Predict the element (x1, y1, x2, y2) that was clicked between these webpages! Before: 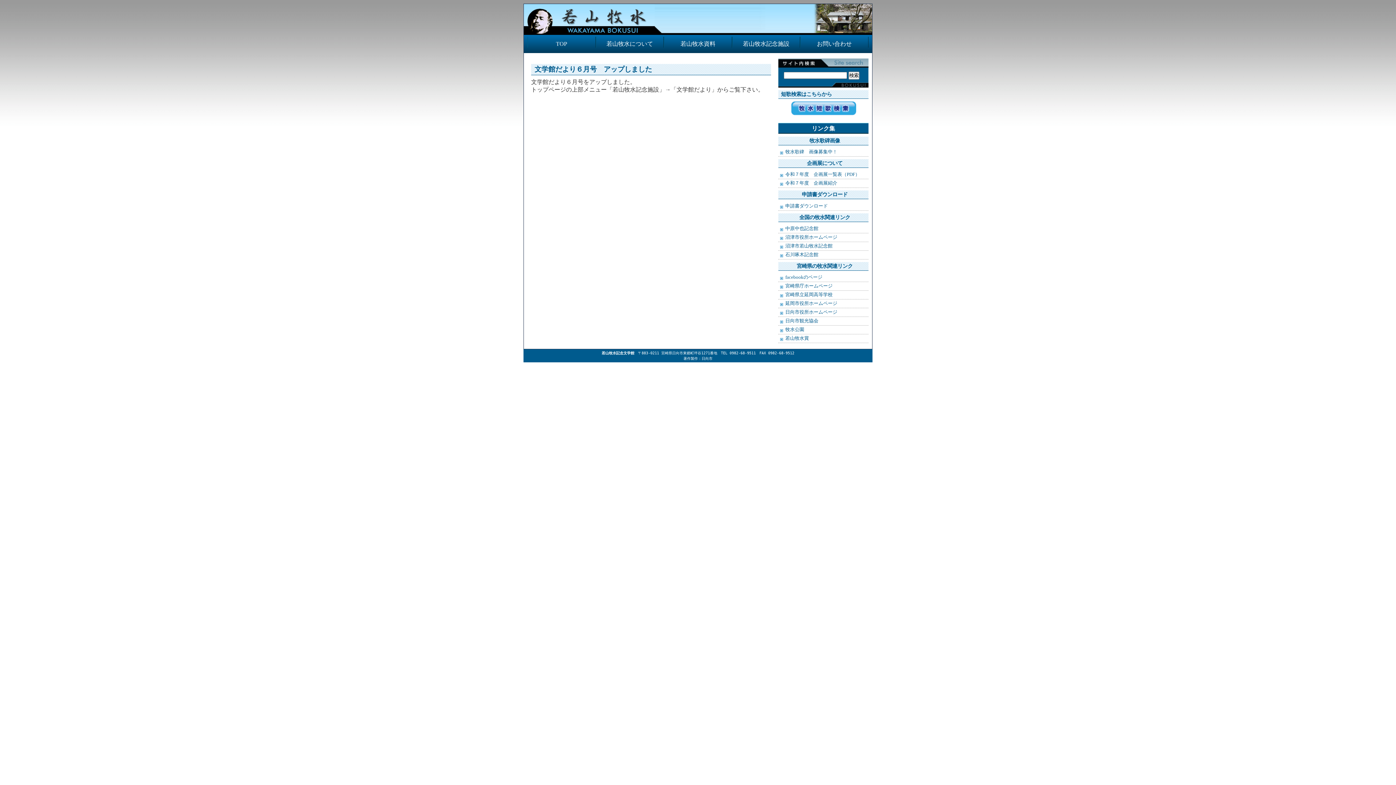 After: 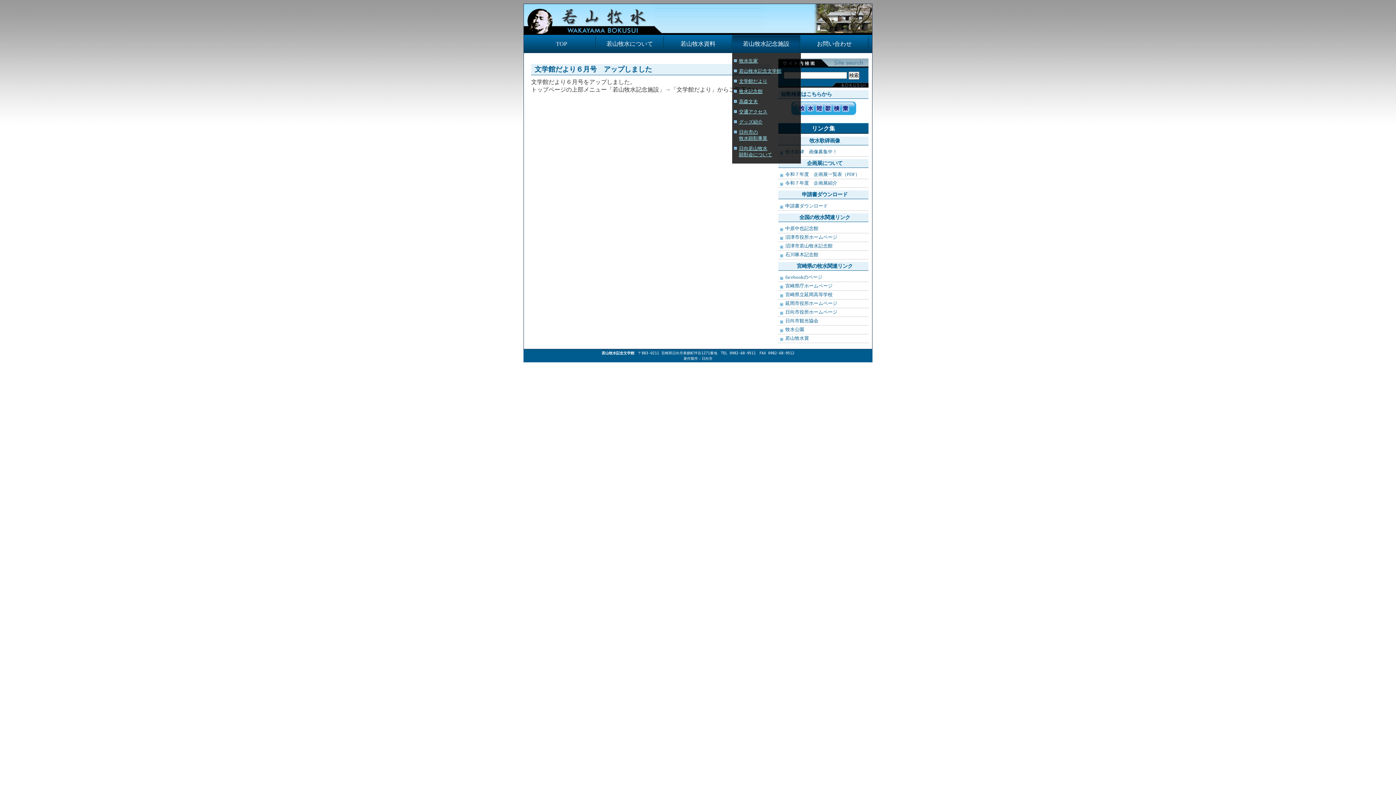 Action: label: 若山牧水記念施設 bbox: (732, 34, 800, 53)